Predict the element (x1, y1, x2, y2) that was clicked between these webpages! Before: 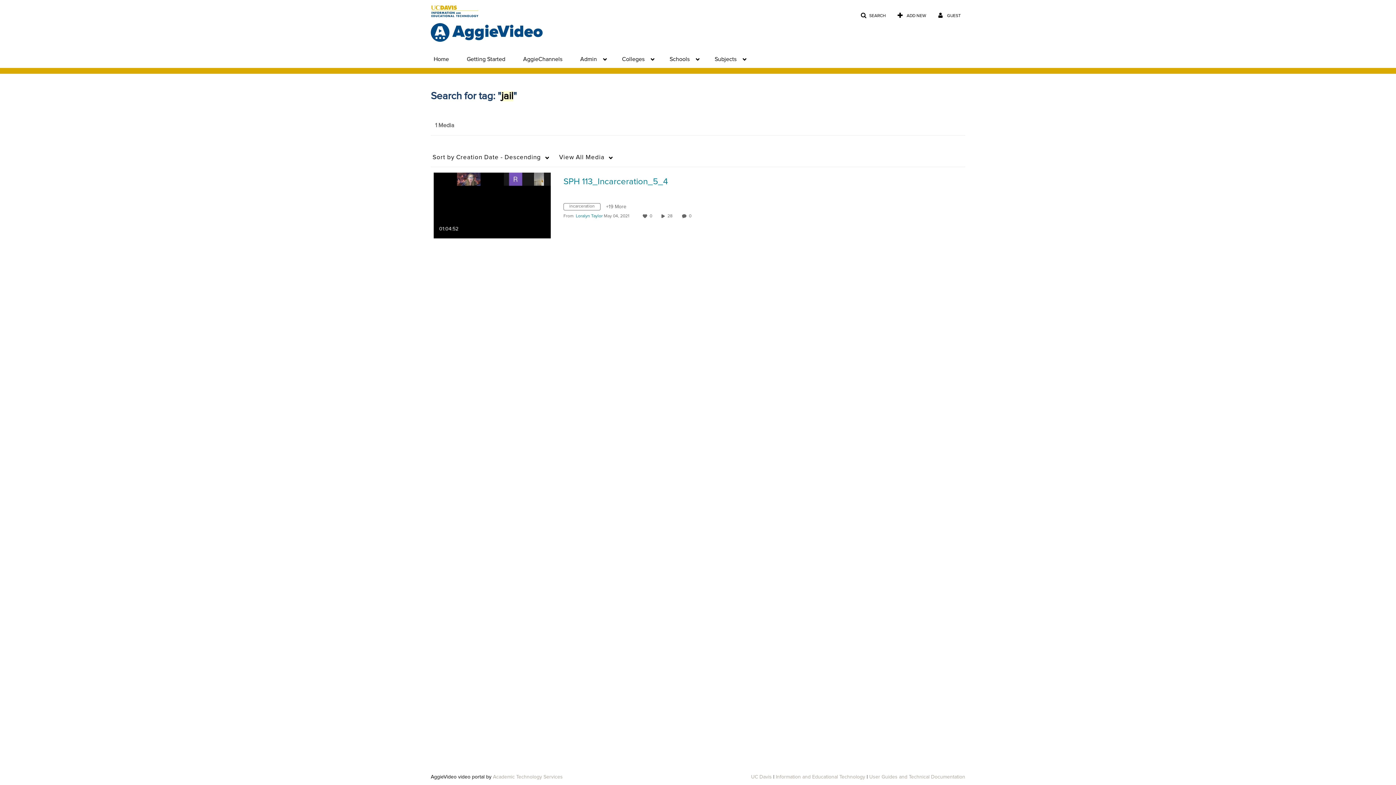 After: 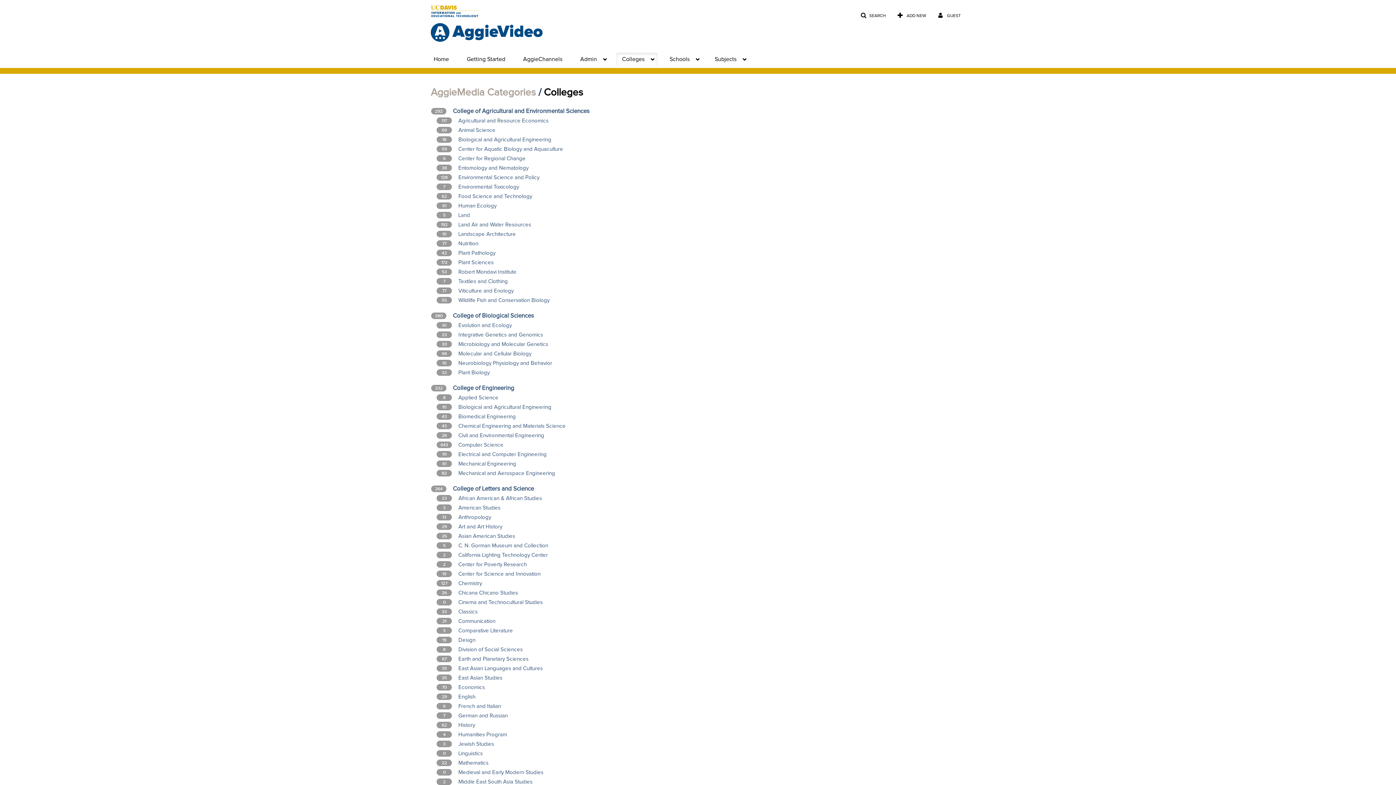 Action: label: Colleges bbox: (616, 52, 657, 65)